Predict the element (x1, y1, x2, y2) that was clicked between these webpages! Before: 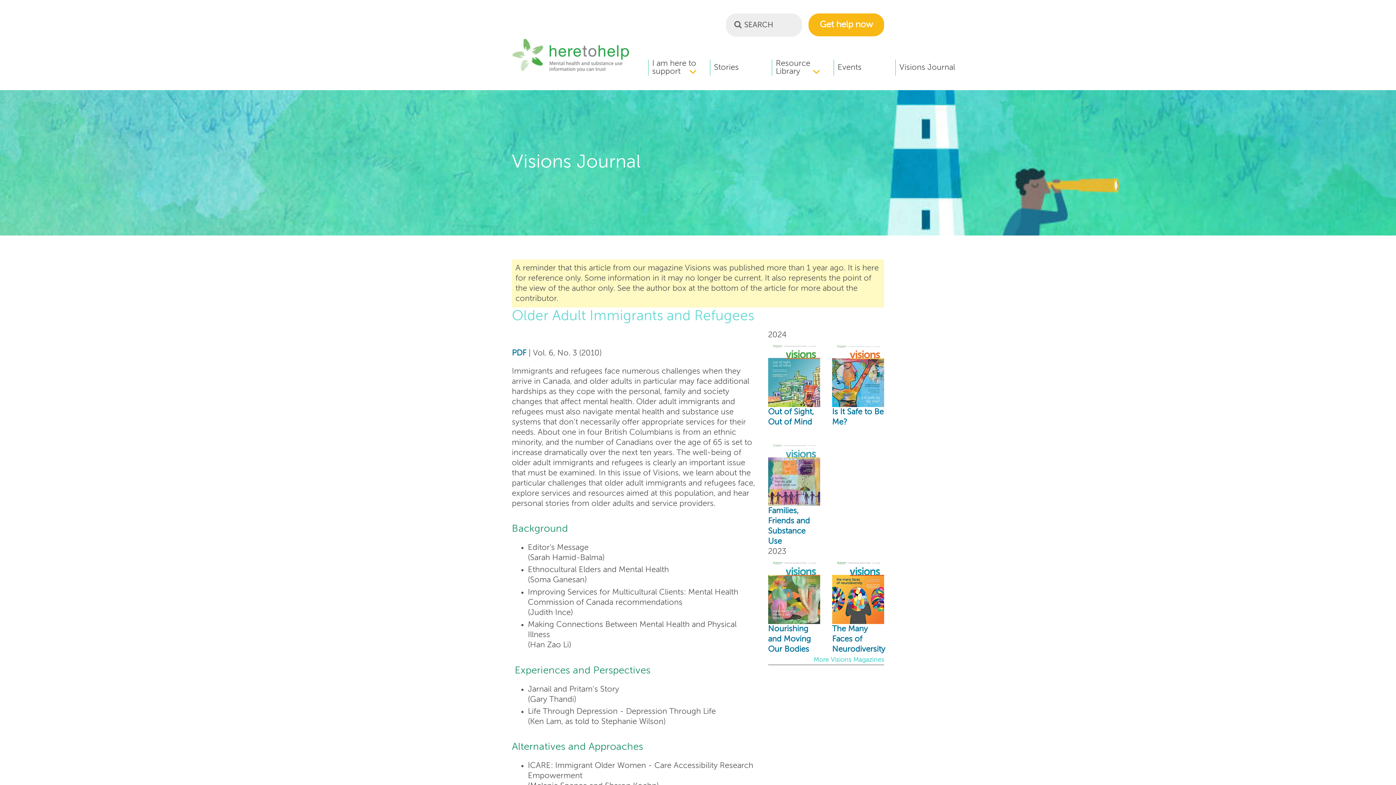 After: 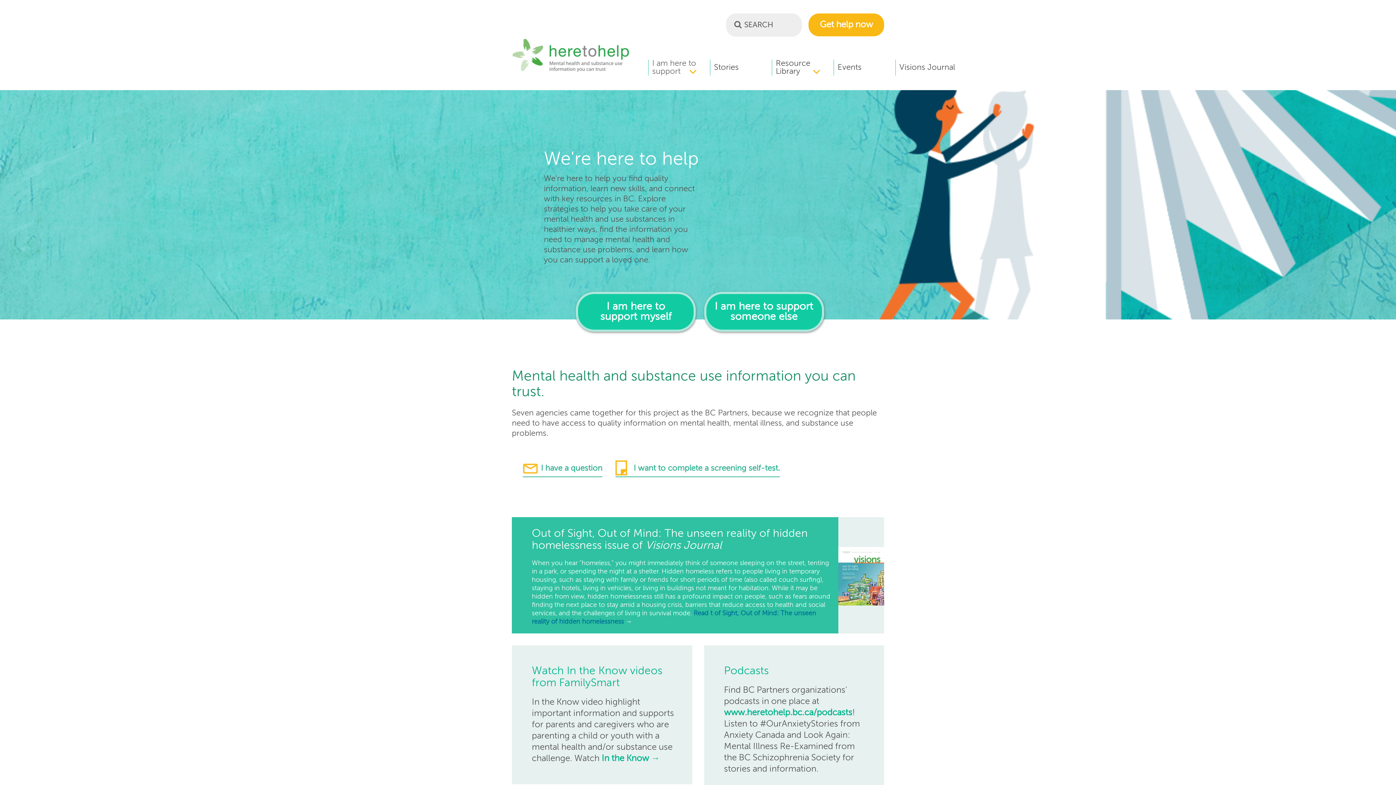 Action: bbox: (512, 66, 629, 74)